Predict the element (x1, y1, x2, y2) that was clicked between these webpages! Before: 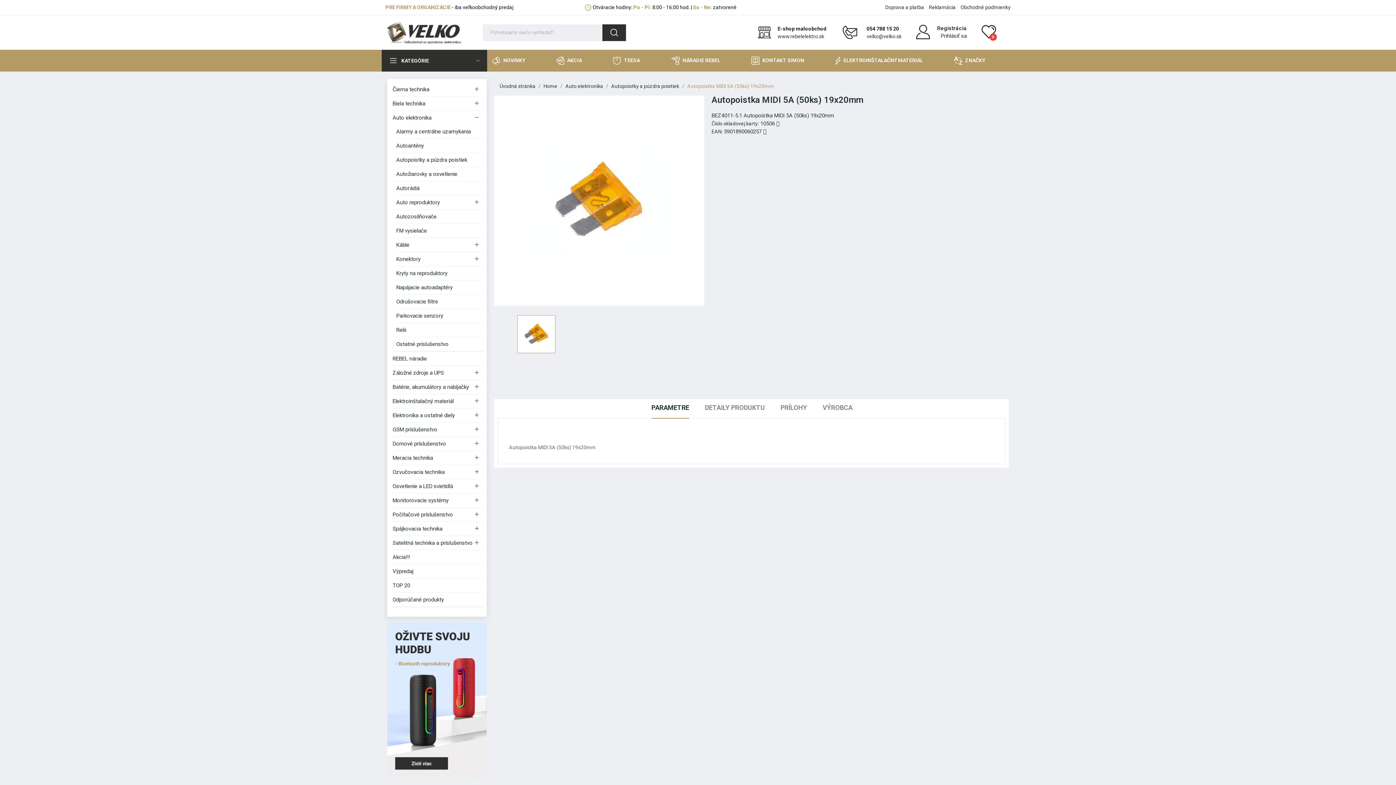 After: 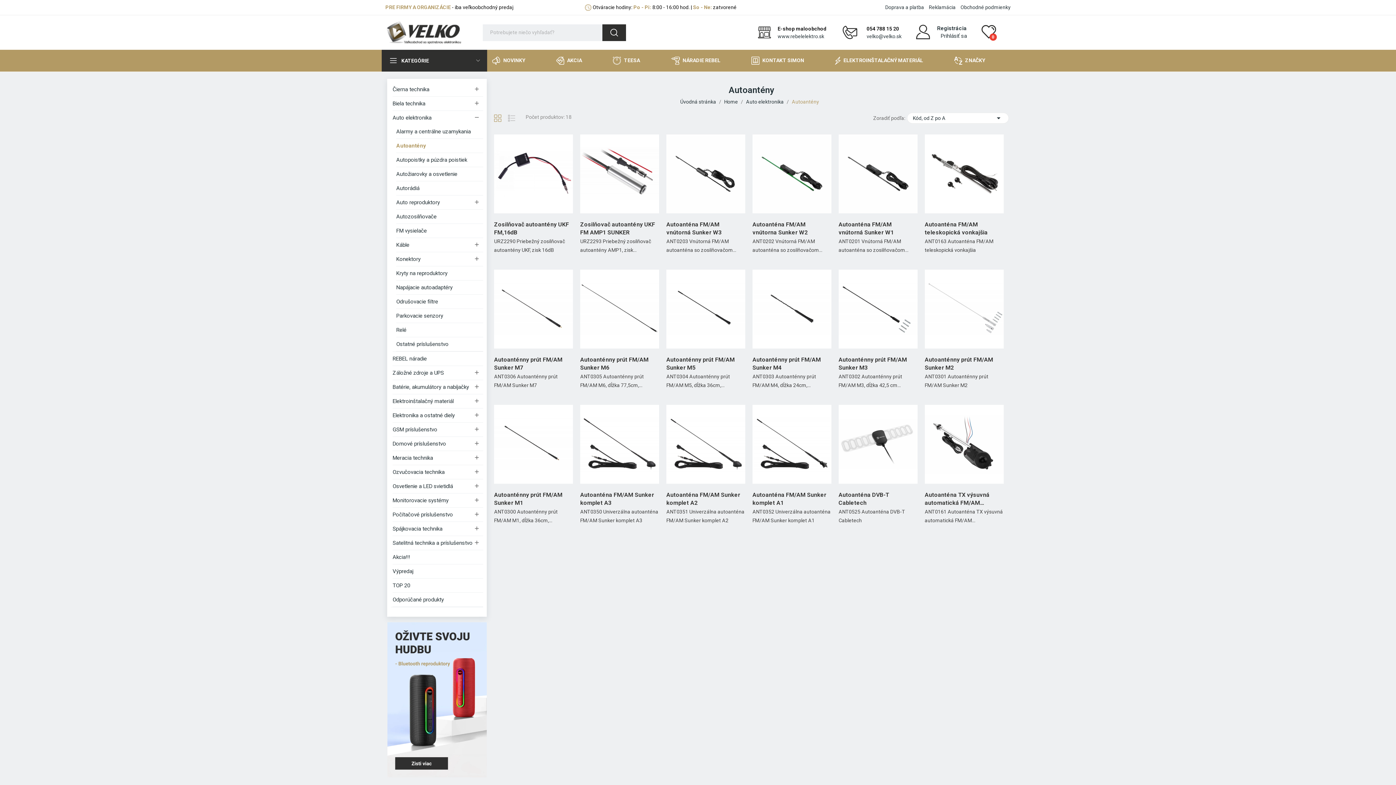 Action: bbox: (396, 138, 483, 152) label: Autoantény